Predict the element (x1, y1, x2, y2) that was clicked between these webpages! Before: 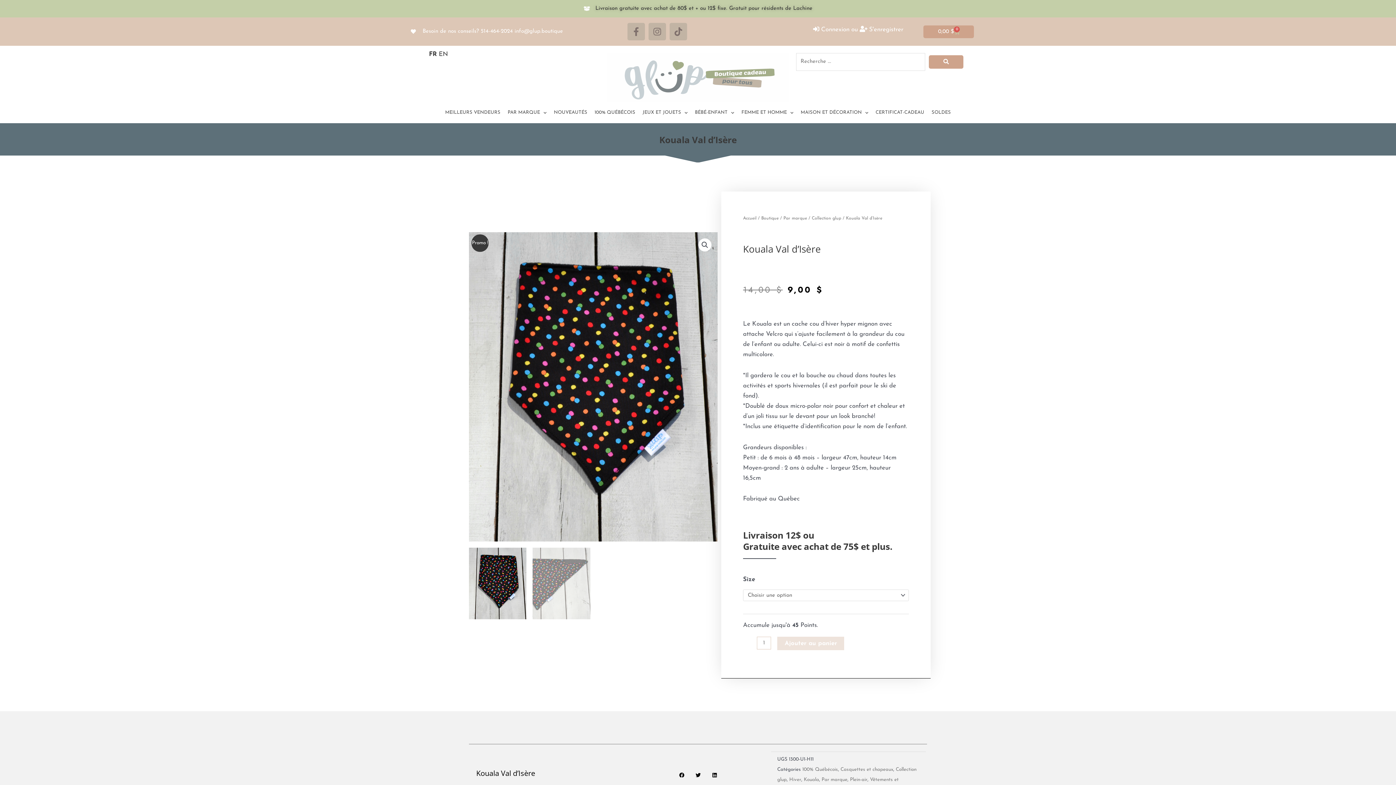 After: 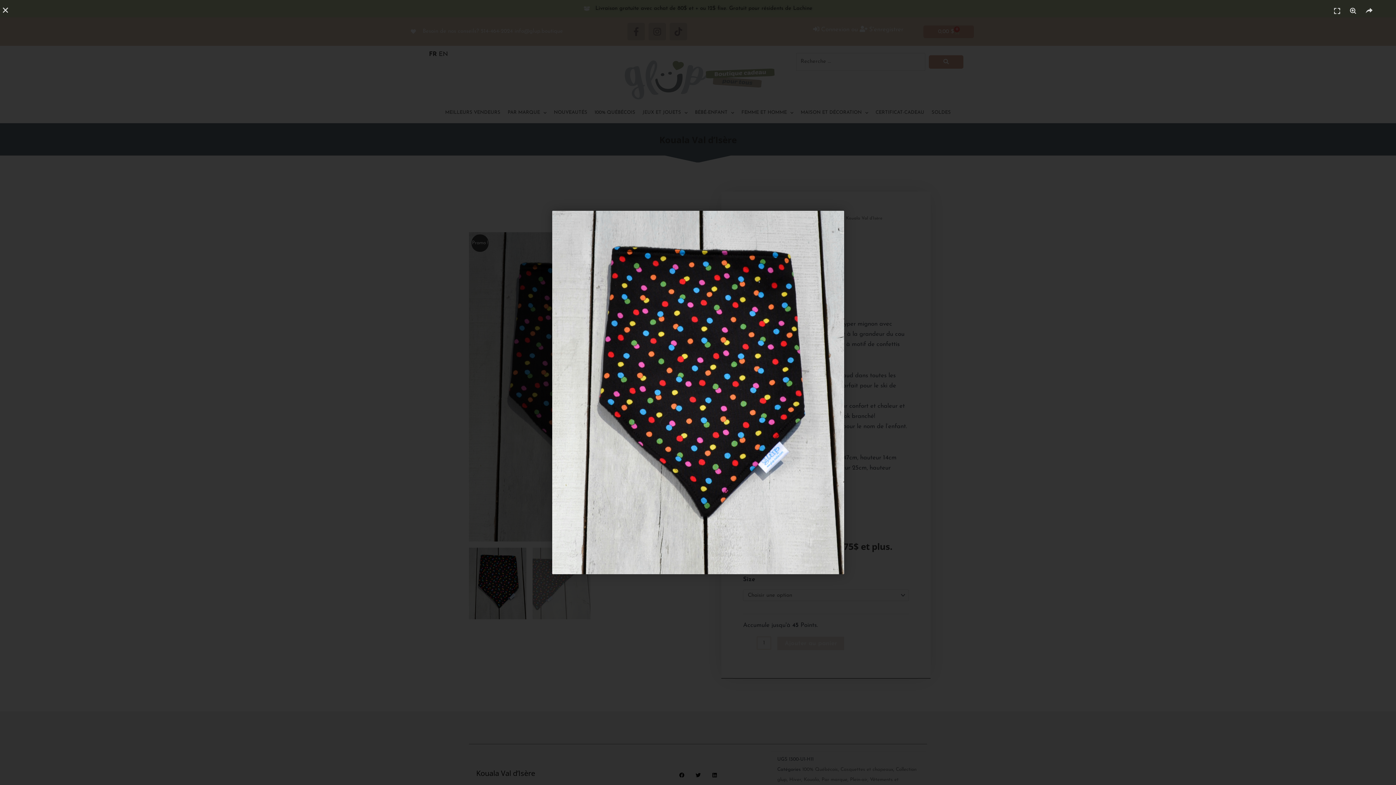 Action: bbox: (469, 232, 717, 541)